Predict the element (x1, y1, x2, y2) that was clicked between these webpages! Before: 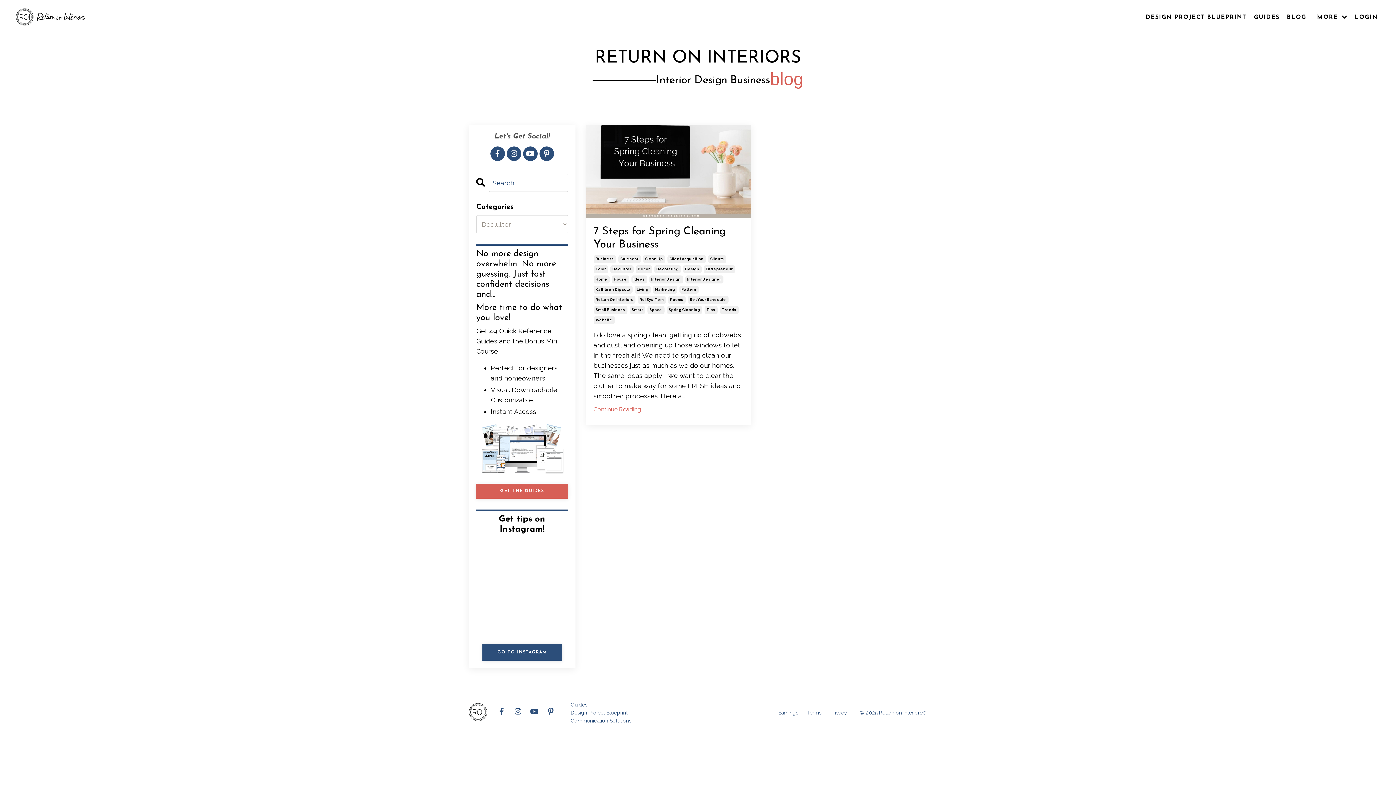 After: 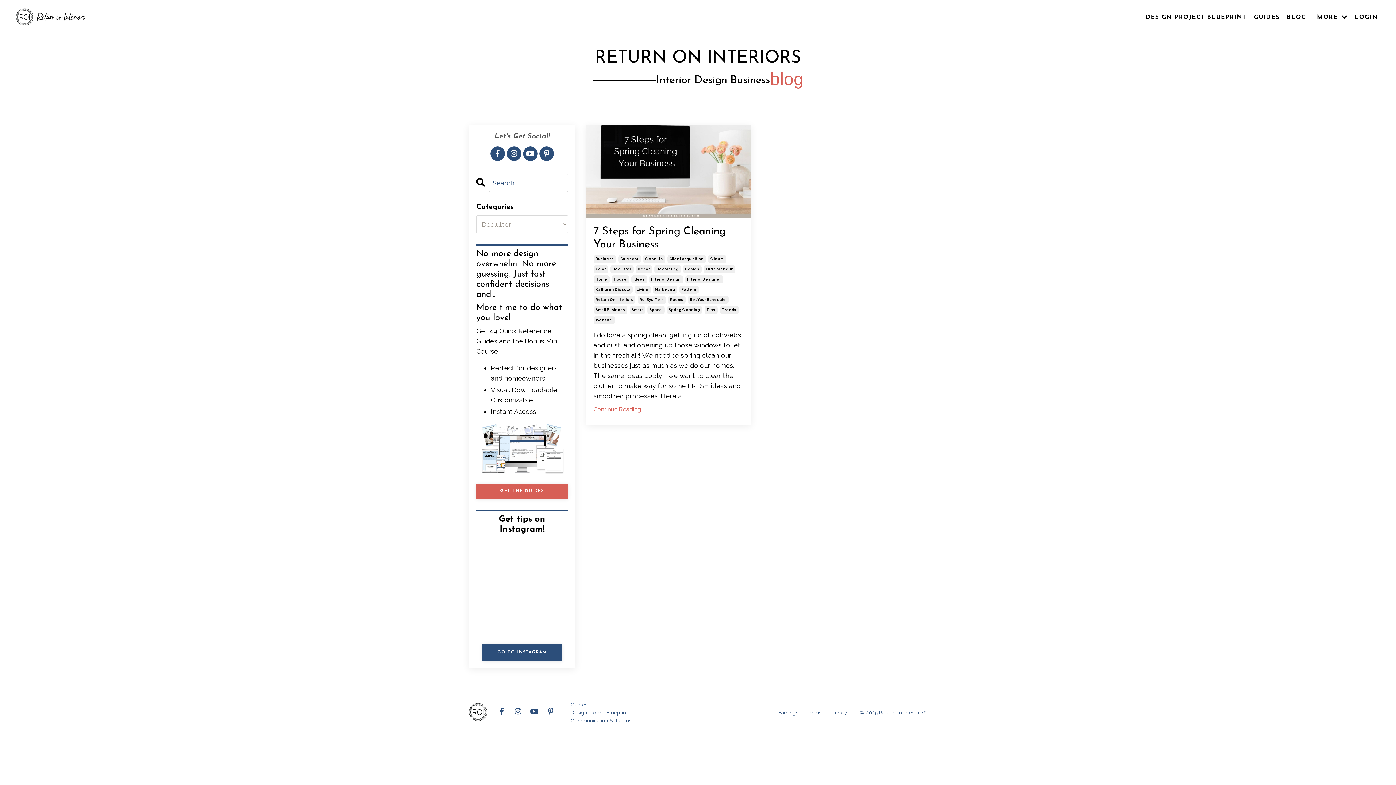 Action: label: Guides bbox: (570, 700, 700, 708)